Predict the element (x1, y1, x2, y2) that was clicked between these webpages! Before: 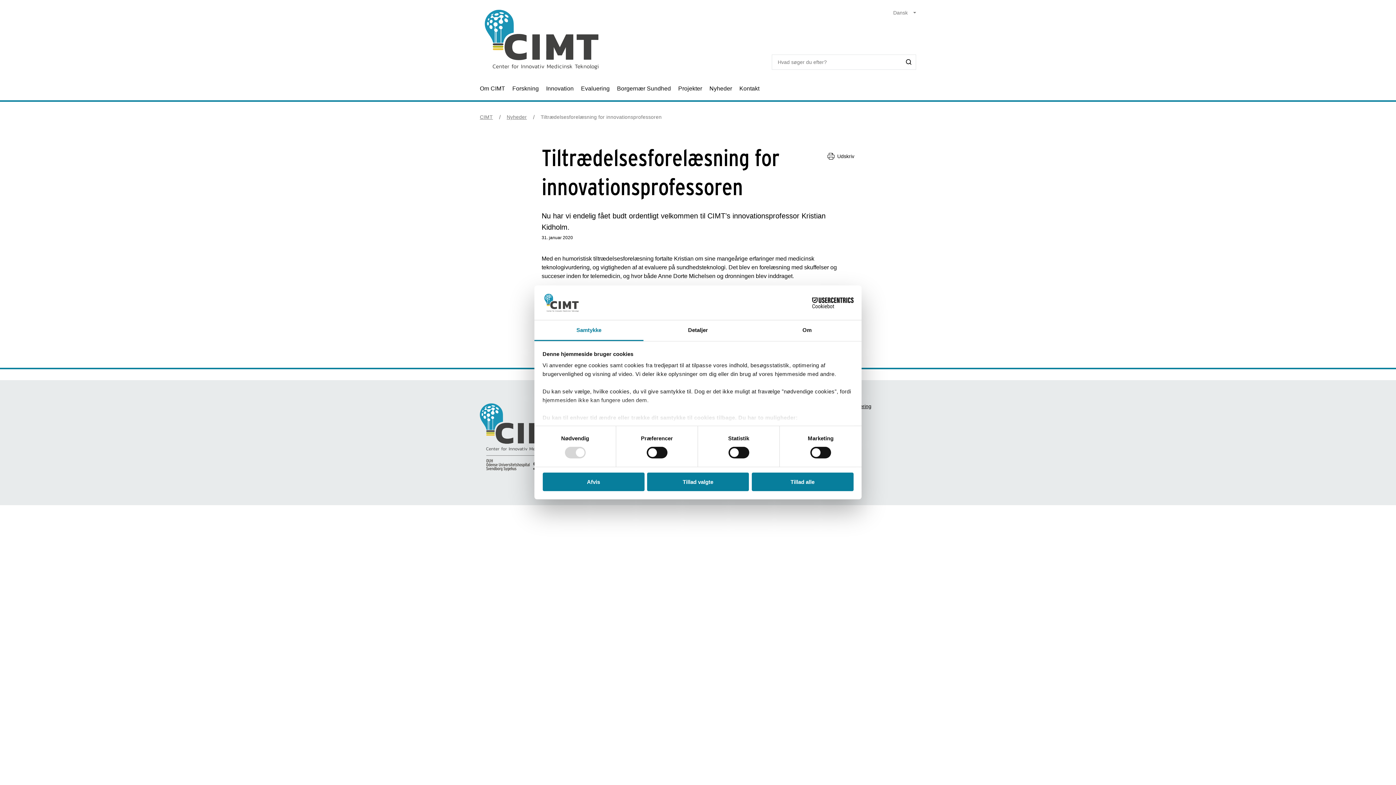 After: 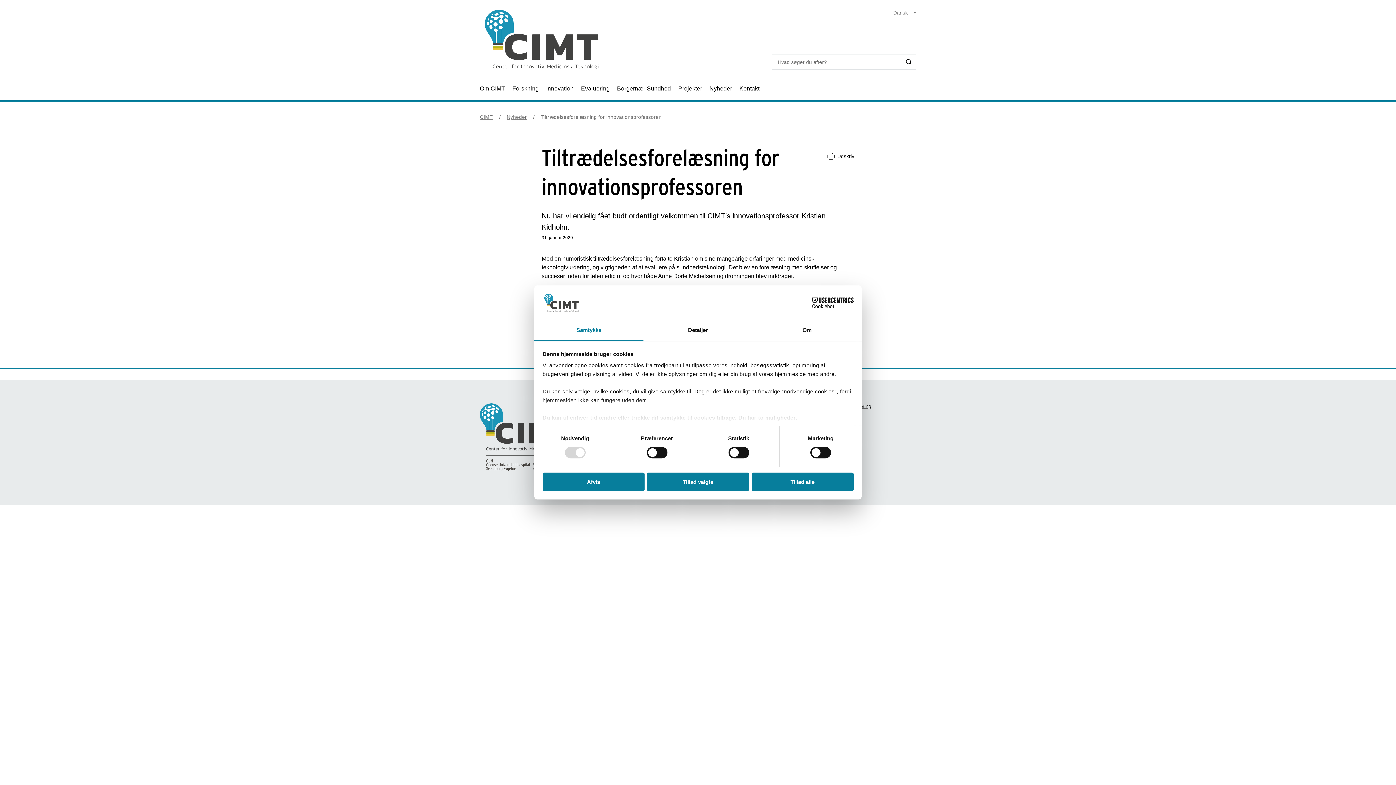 Action: bbox: (901, 54, 916, 69)